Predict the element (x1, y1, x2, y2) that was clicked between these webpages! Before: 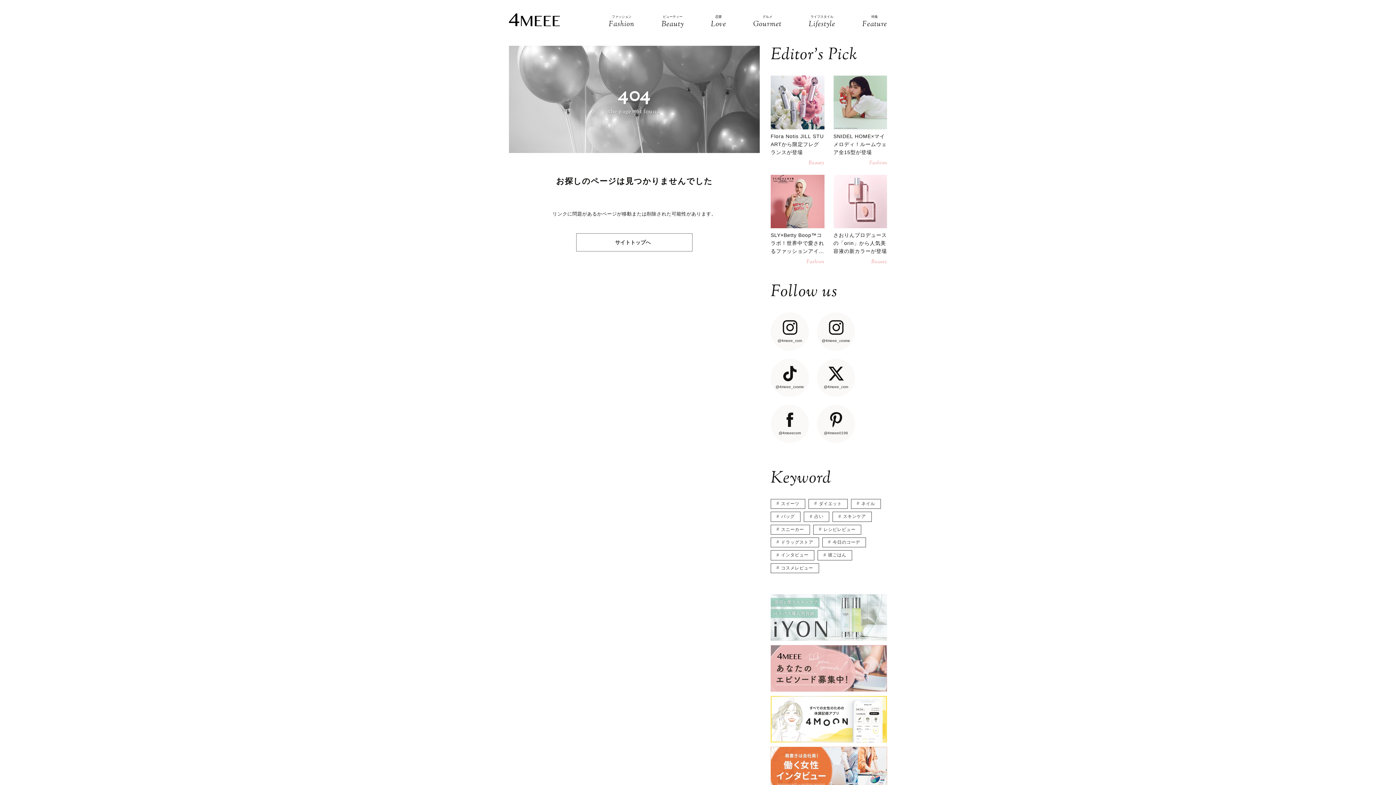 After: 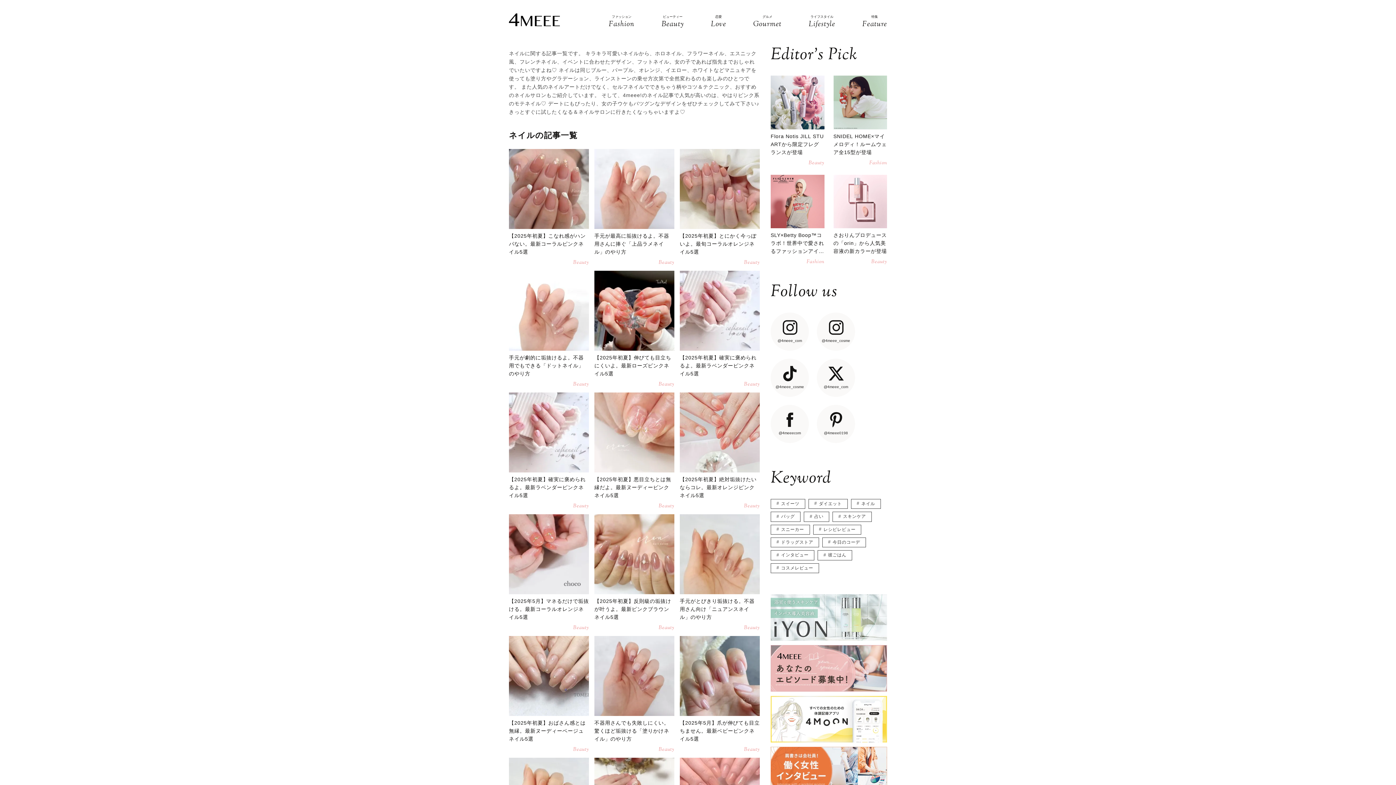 Action: label: ネイル bbox: (851, 499, 881, 509)